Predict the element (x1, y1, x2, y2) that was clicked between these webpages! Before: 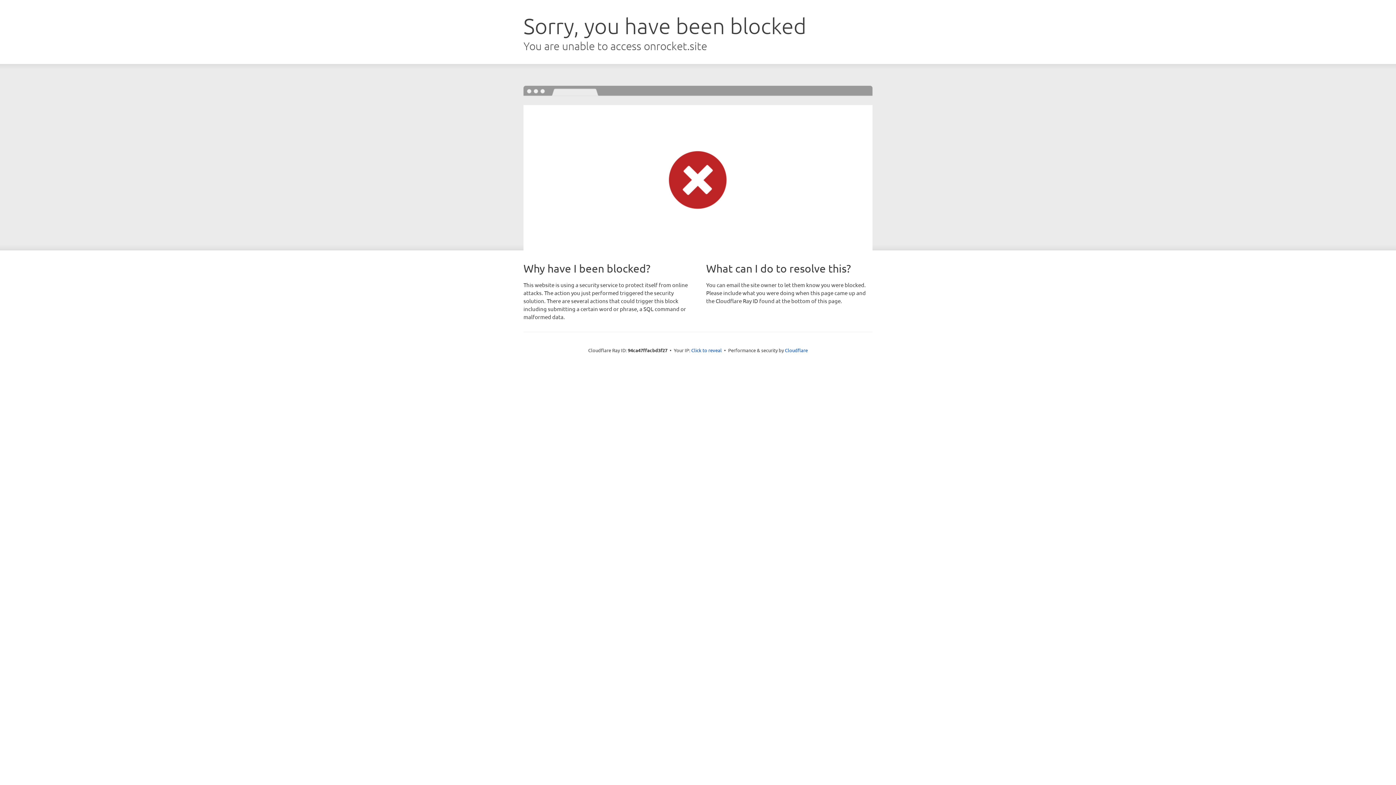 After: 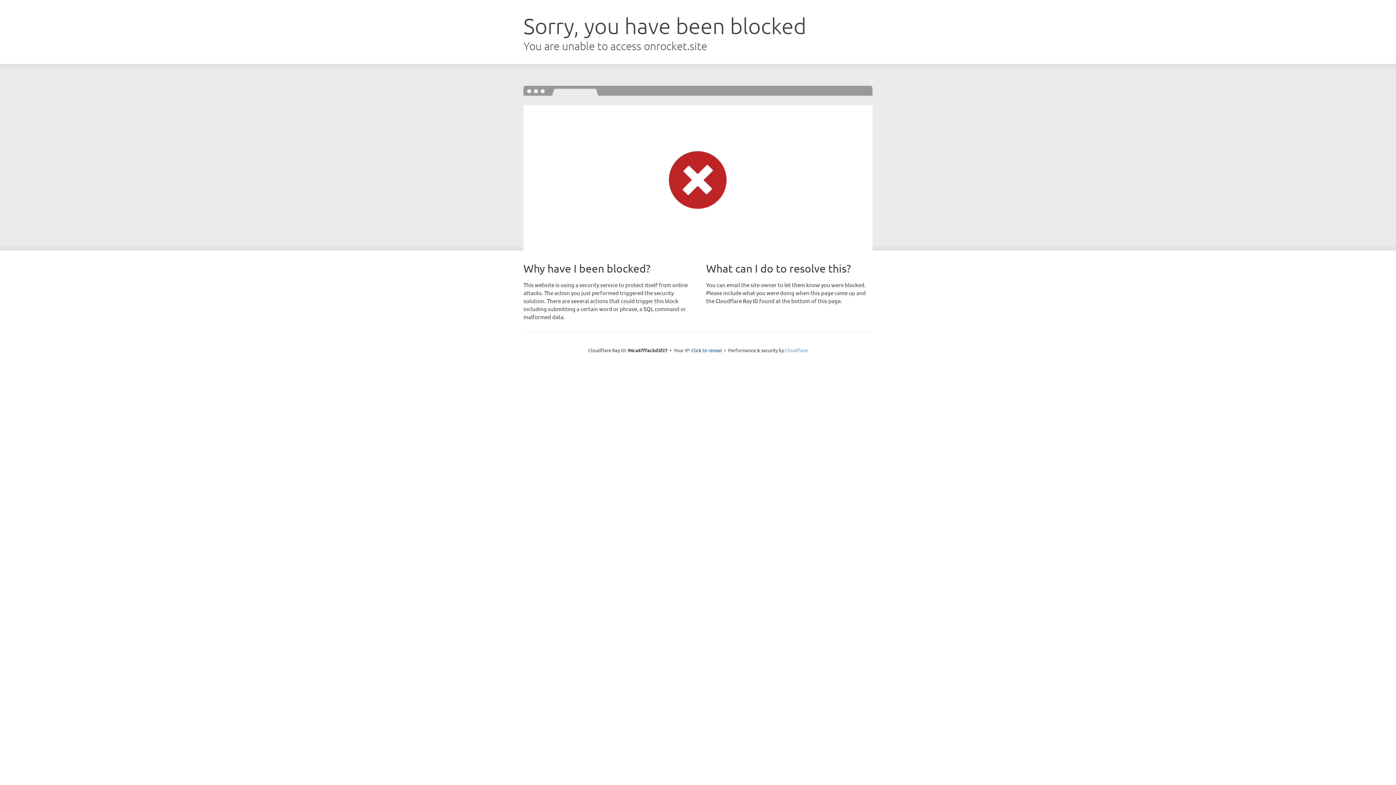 Action: label: Cloudflare bbox: (785, 347, 808, 353)